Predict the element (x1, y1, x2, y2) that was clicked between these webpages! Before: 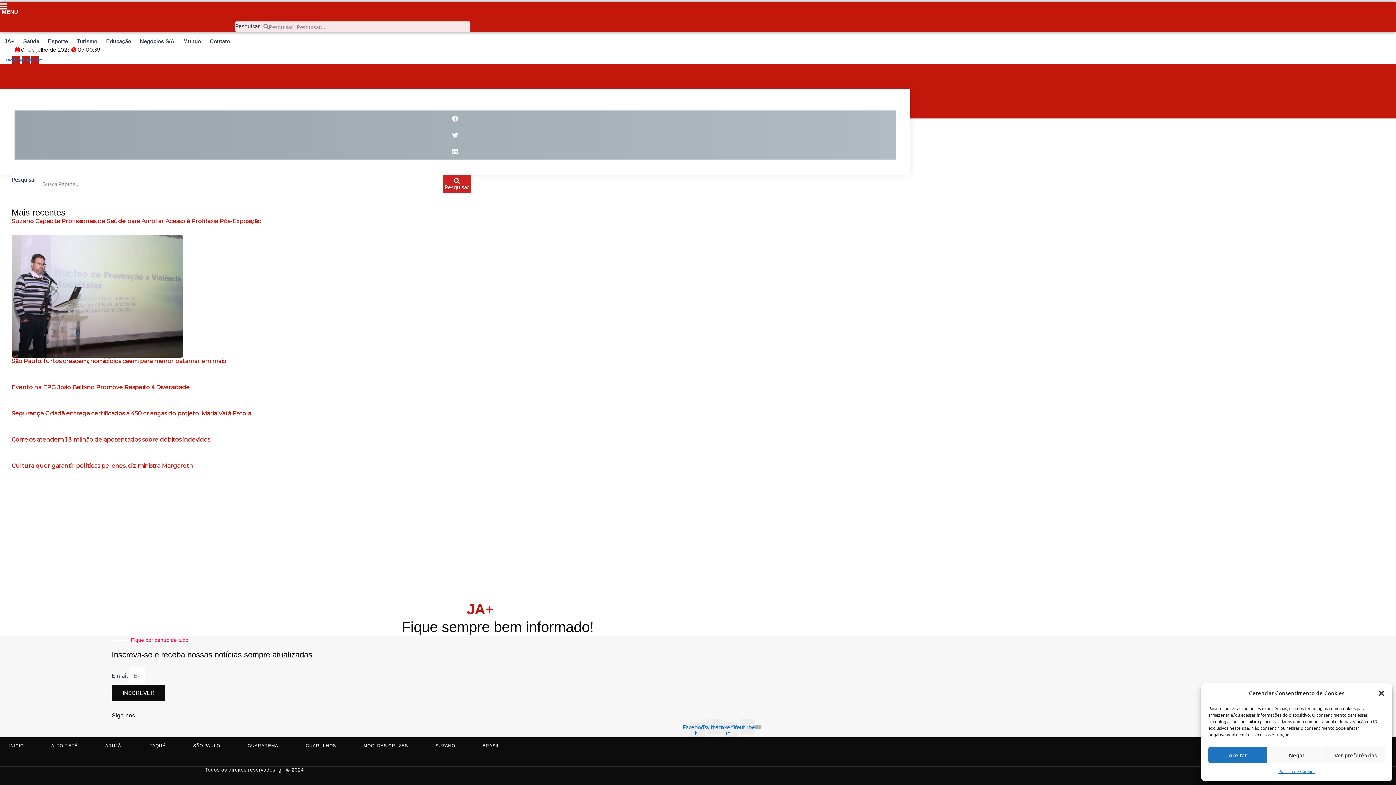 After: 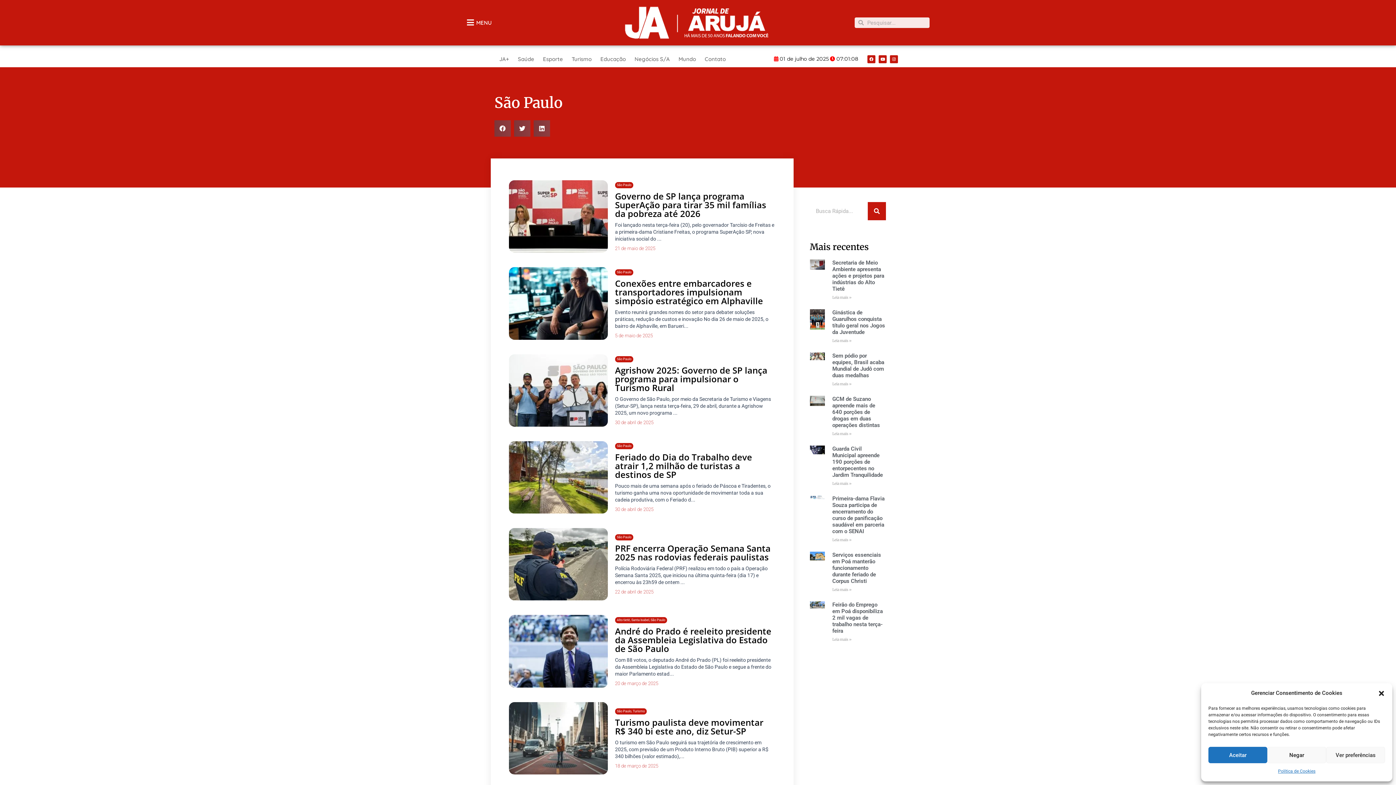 Action: label: SÃO PAULO bbox: (184, 737, 229, 754)